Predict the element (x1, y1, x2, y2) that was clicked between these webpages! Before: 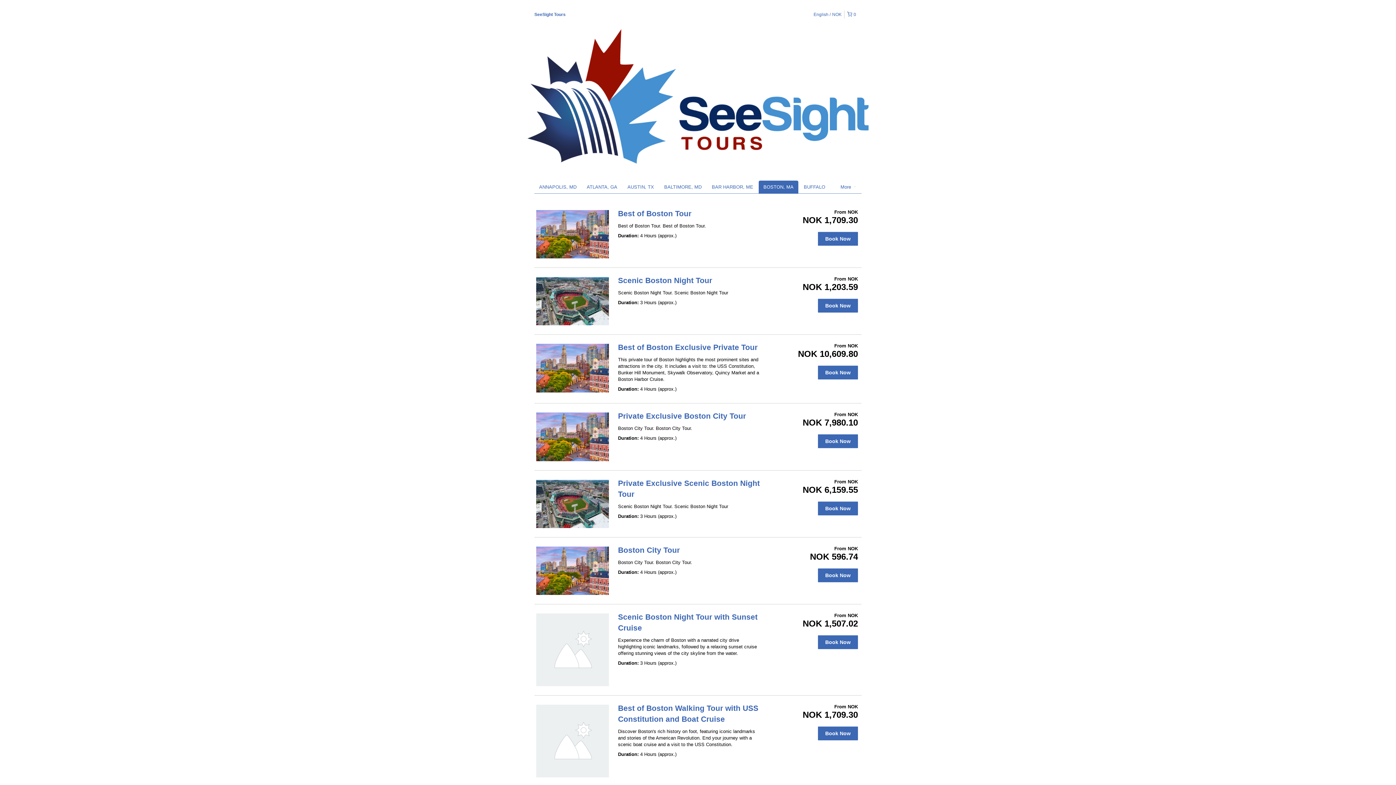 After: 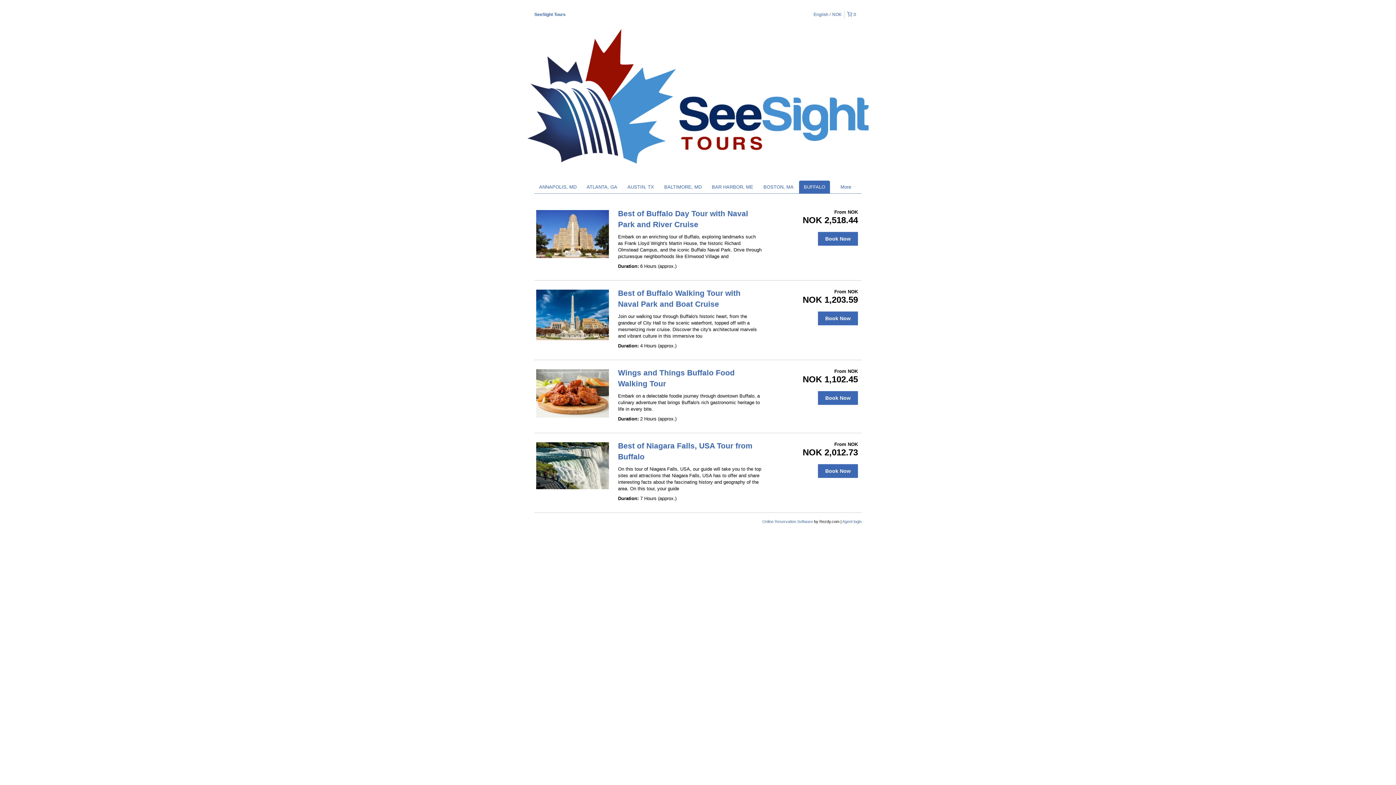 Action: label: BUFFALO bbox: (799, 180, 830, 193)